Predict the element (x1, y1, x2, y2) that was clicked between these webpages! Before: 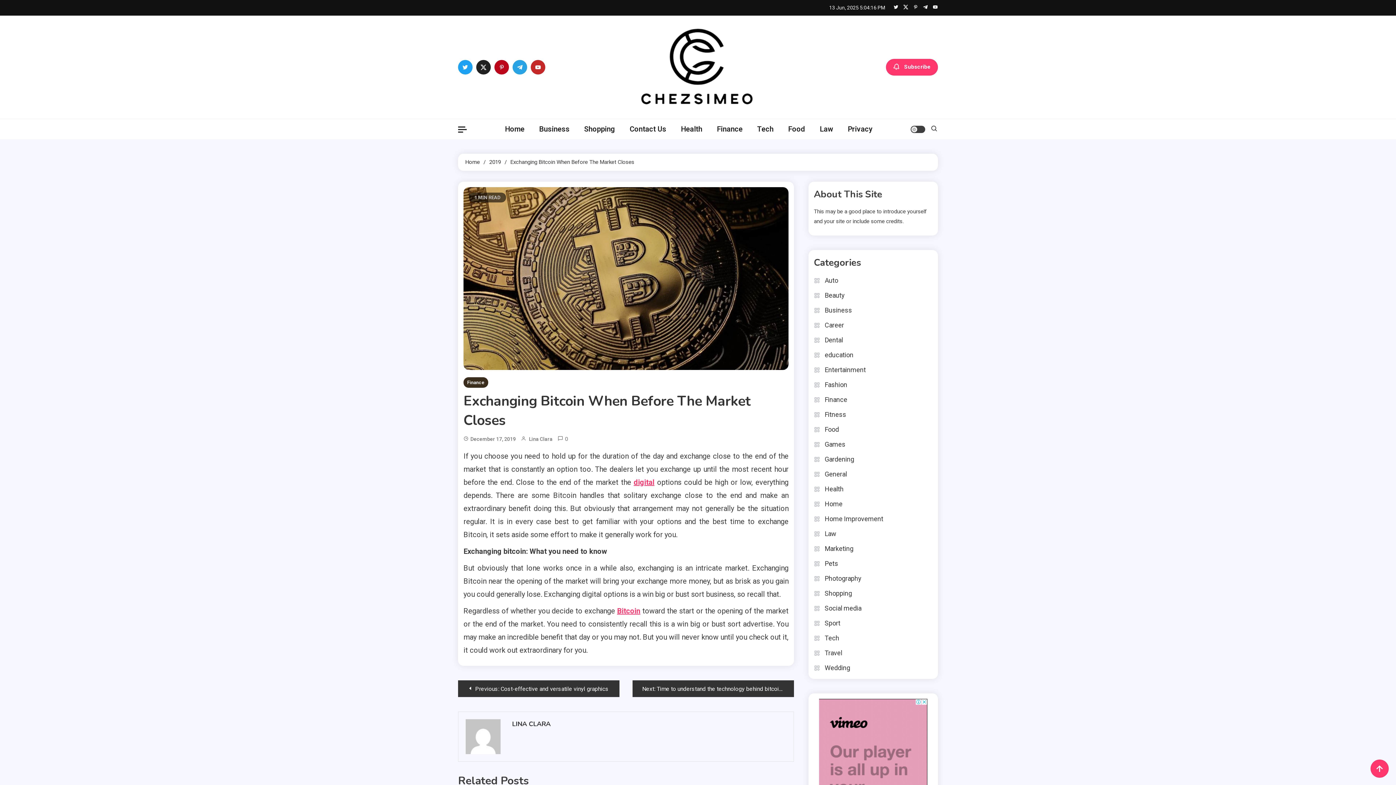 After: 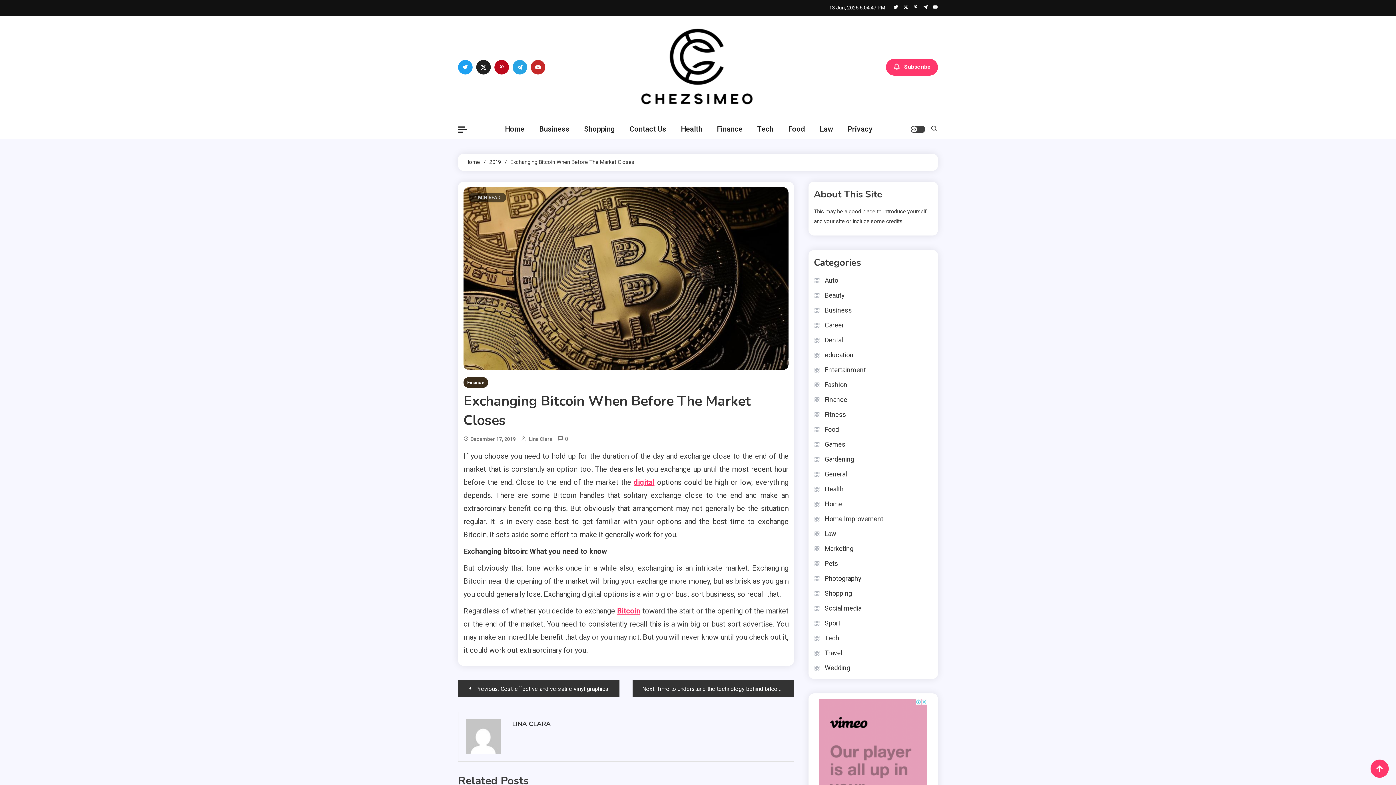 Action: bbox: (913, 4, 918, 10)